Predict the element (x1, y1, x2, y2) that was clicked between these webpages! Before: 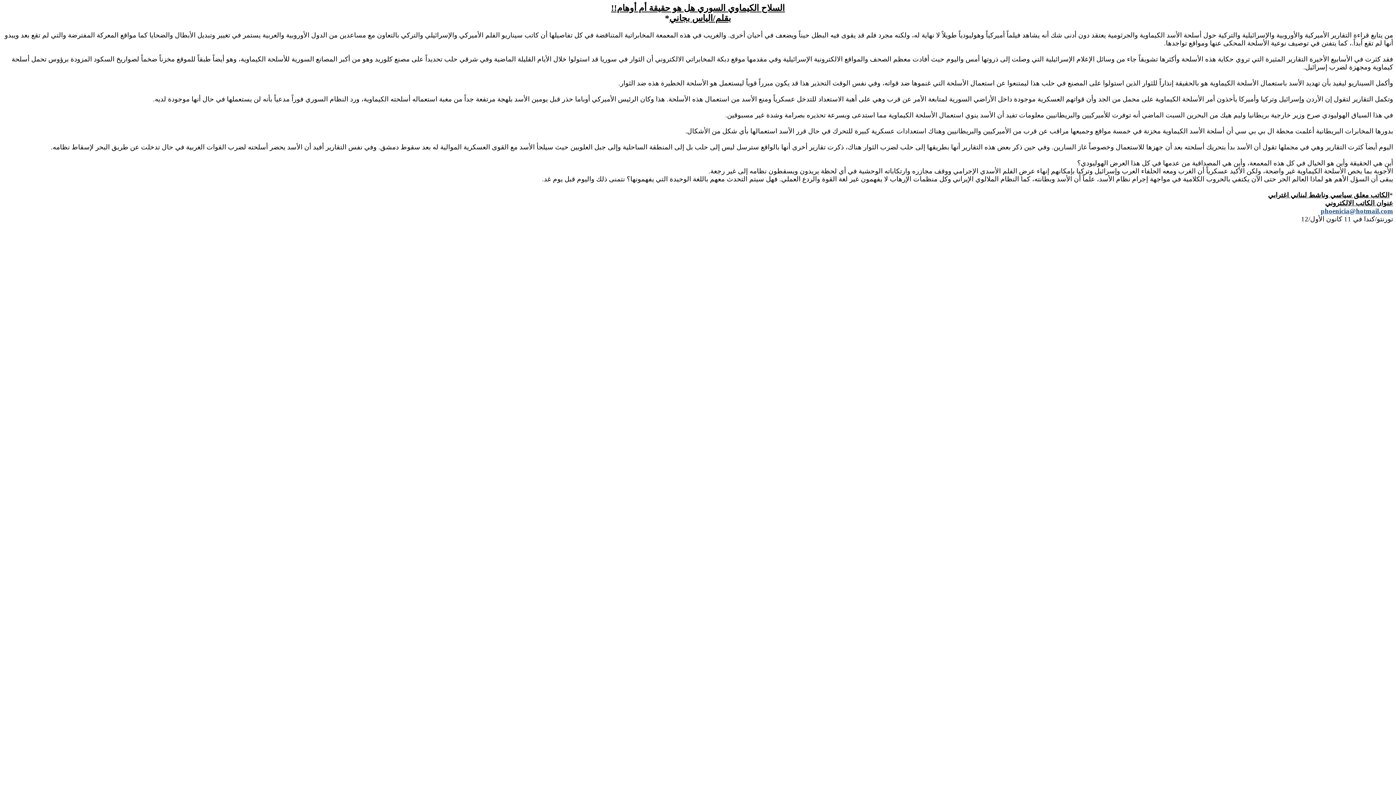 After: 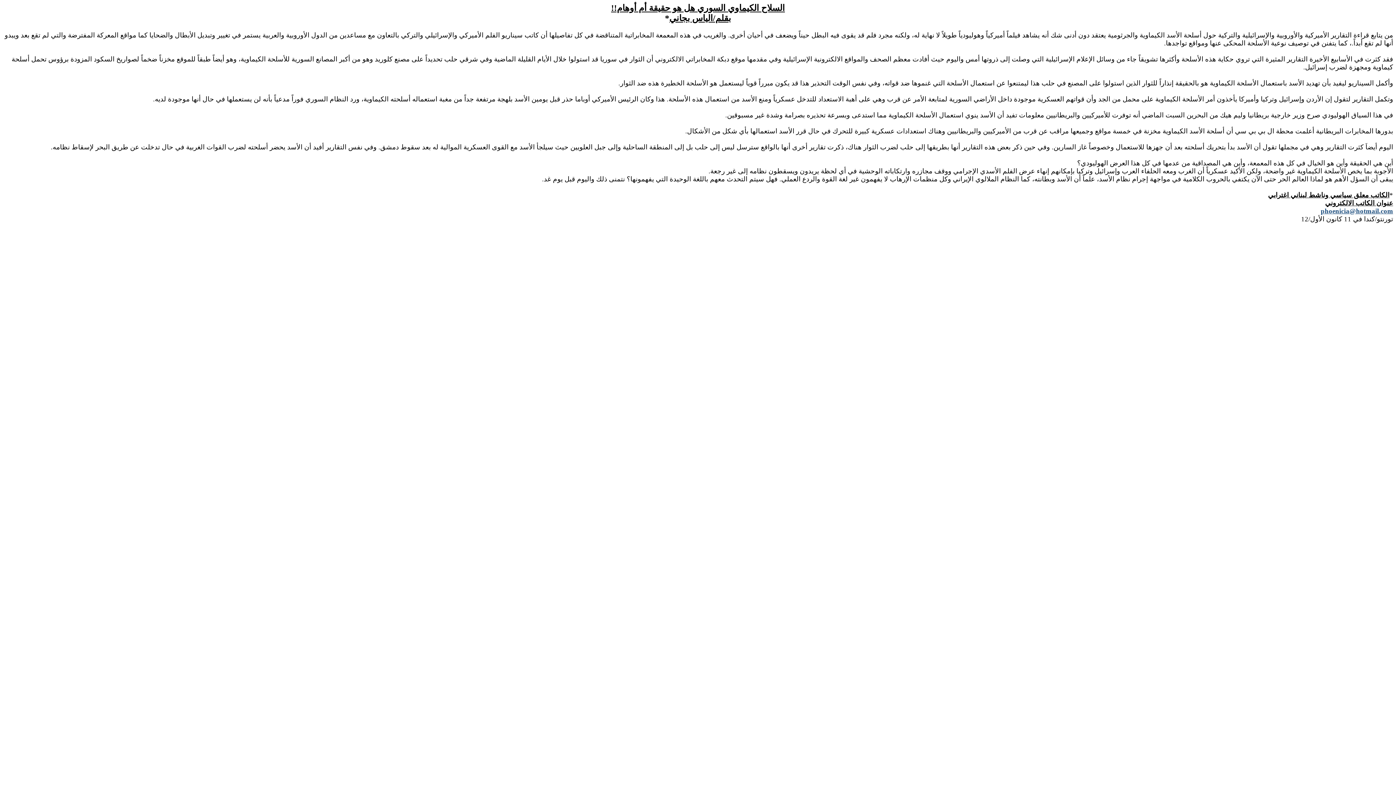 Action: label: phoenicia@hotmail.com bbox: (1321, 207, 1393, 214)